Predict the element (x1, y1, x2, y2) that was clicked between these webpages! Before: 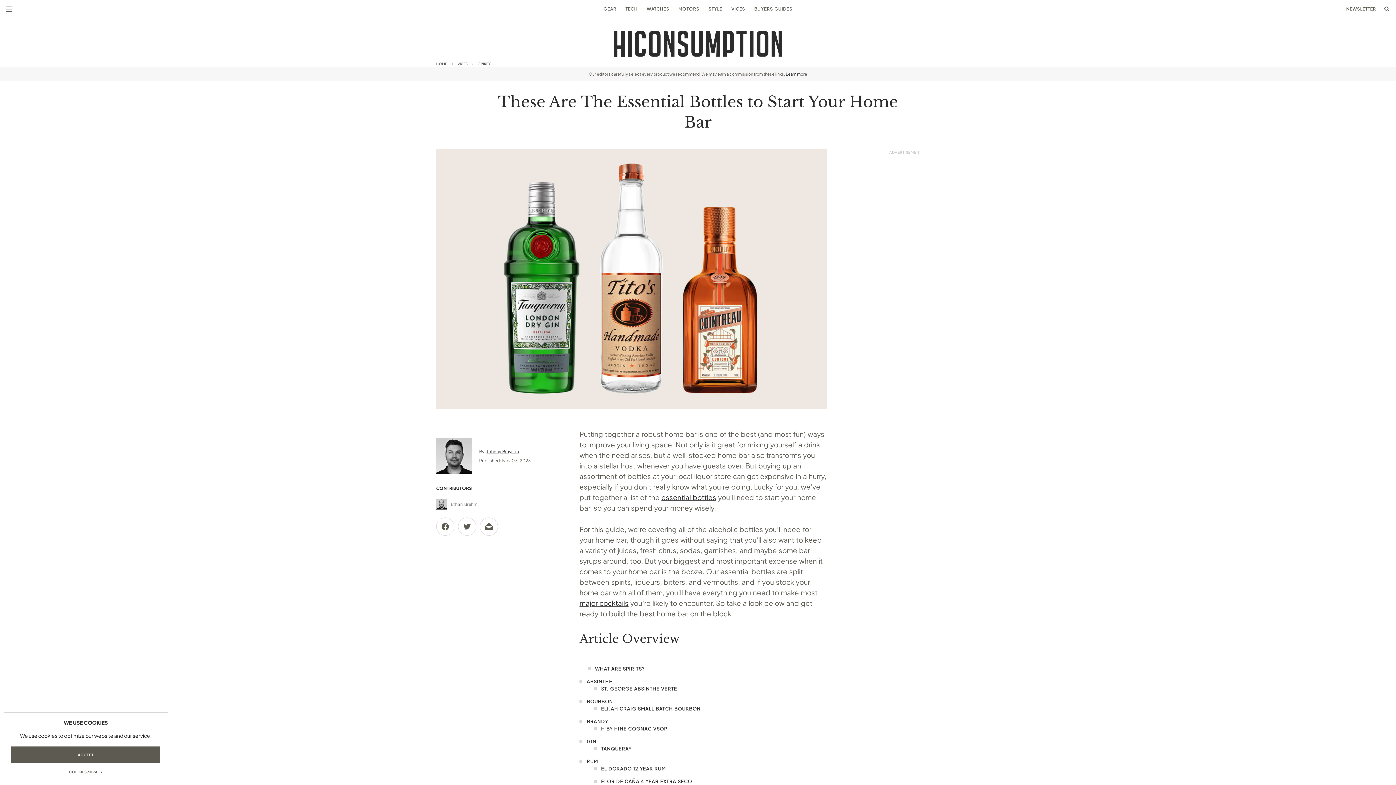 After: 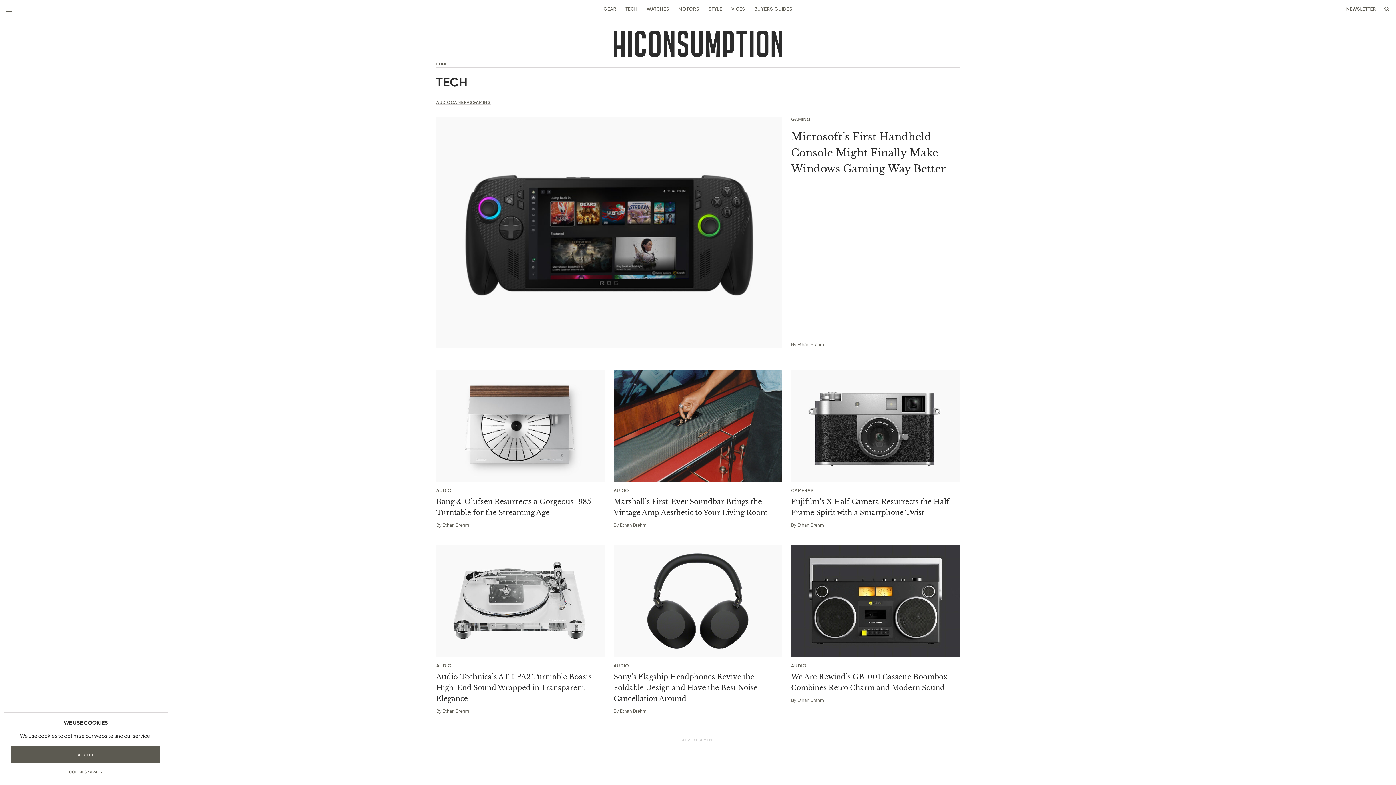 Action: bbox: (625, 6, 637, 11) label: TECH